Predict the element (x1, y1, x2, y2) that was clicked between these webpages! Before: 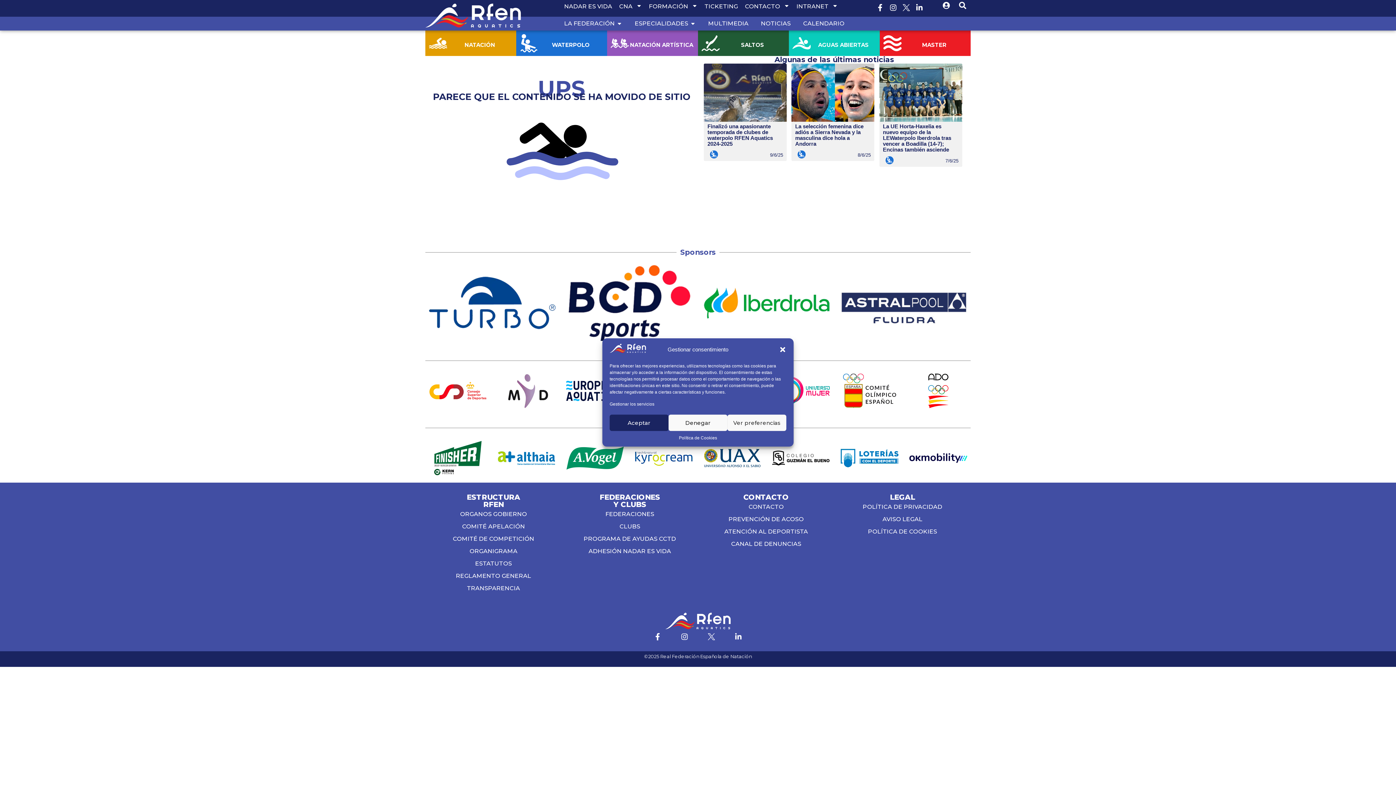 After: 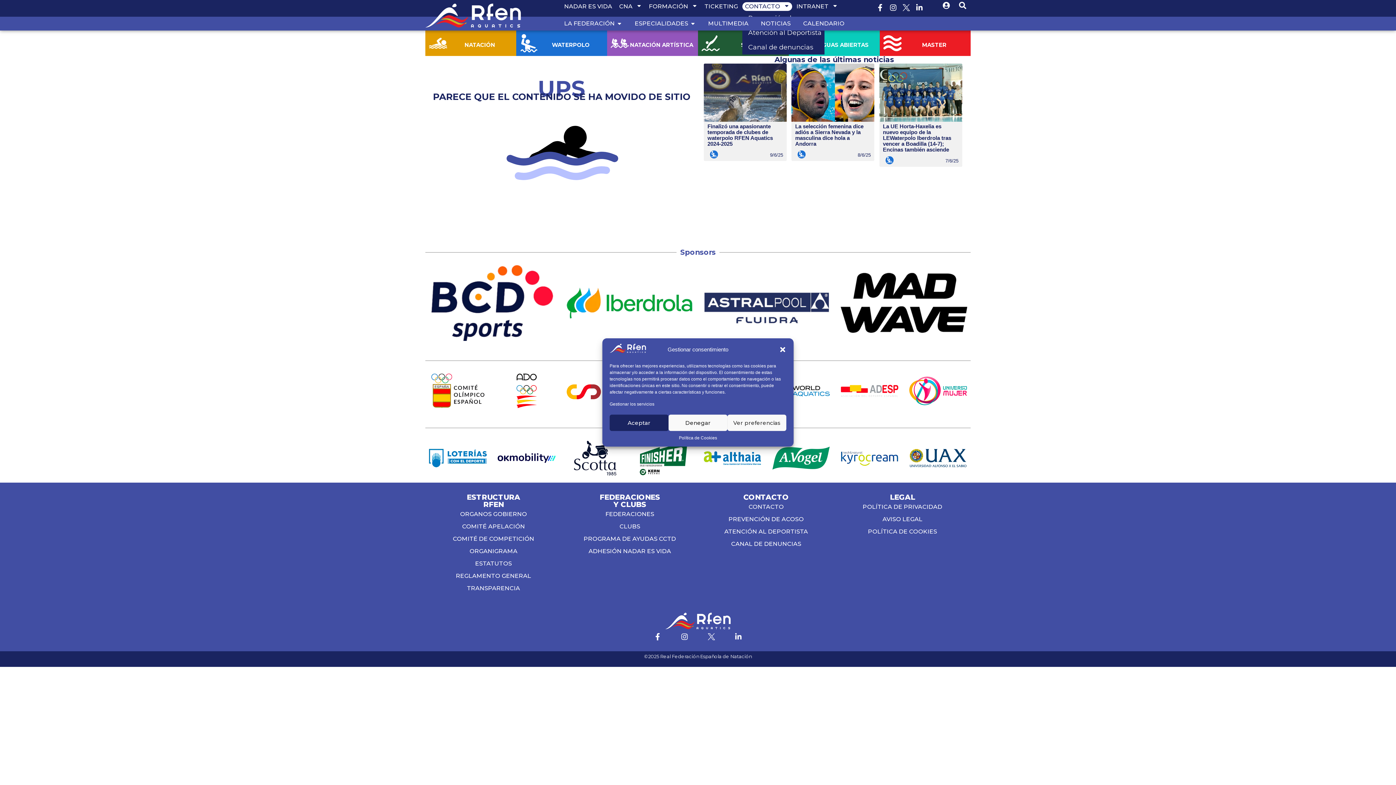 Action: bbox: (742, 2, 792, 10) label: CONTACTO